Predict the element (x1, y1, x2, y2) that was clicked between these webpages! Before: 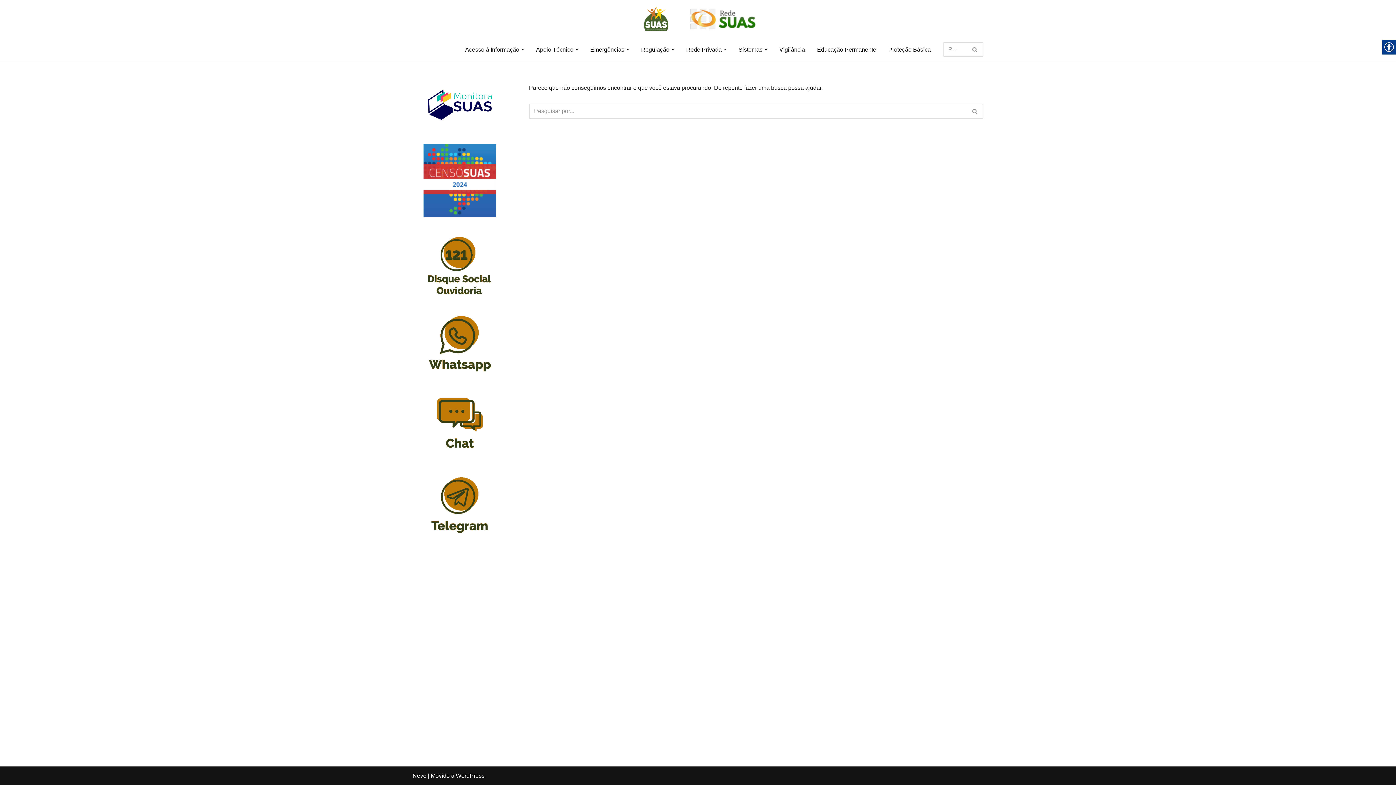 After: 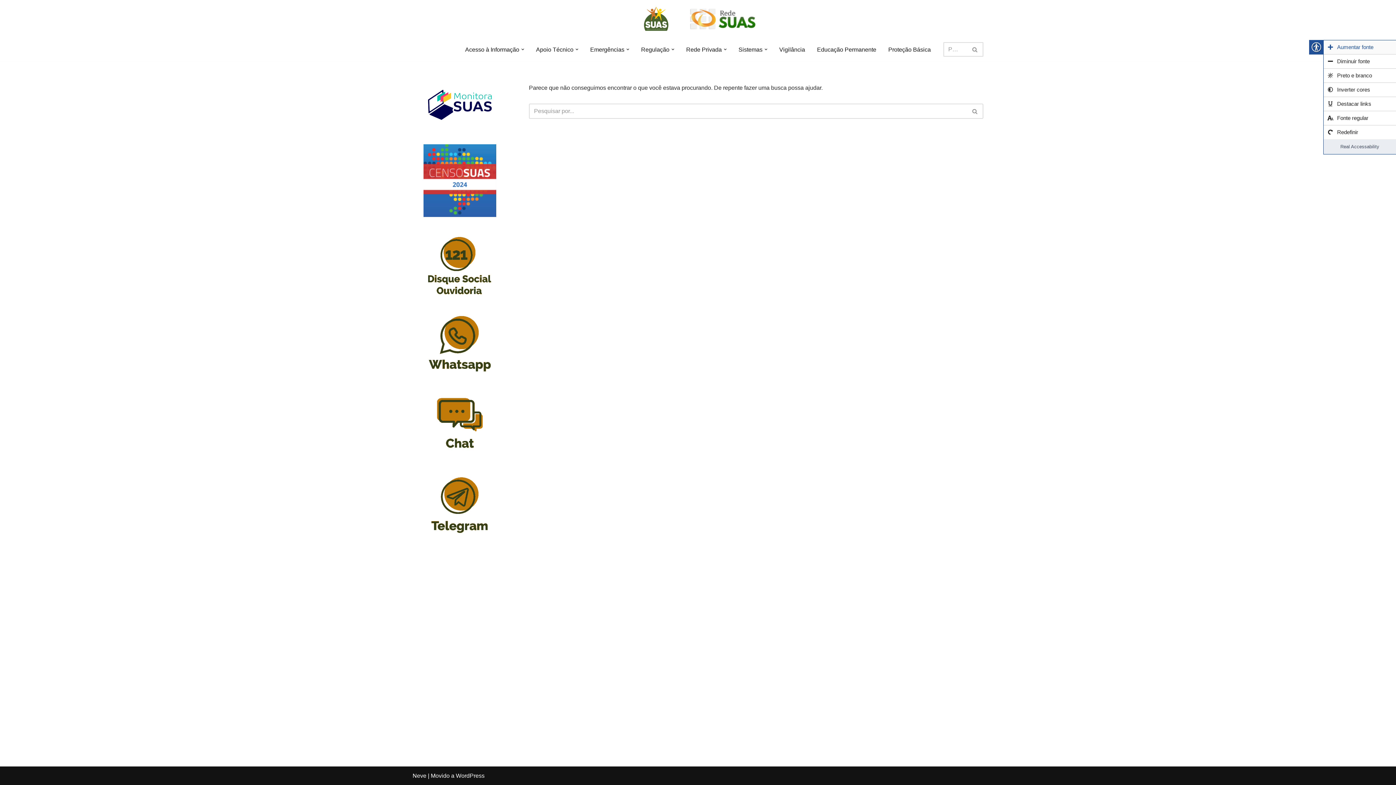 Action: bbox: (1382, 40, 1396, 54)